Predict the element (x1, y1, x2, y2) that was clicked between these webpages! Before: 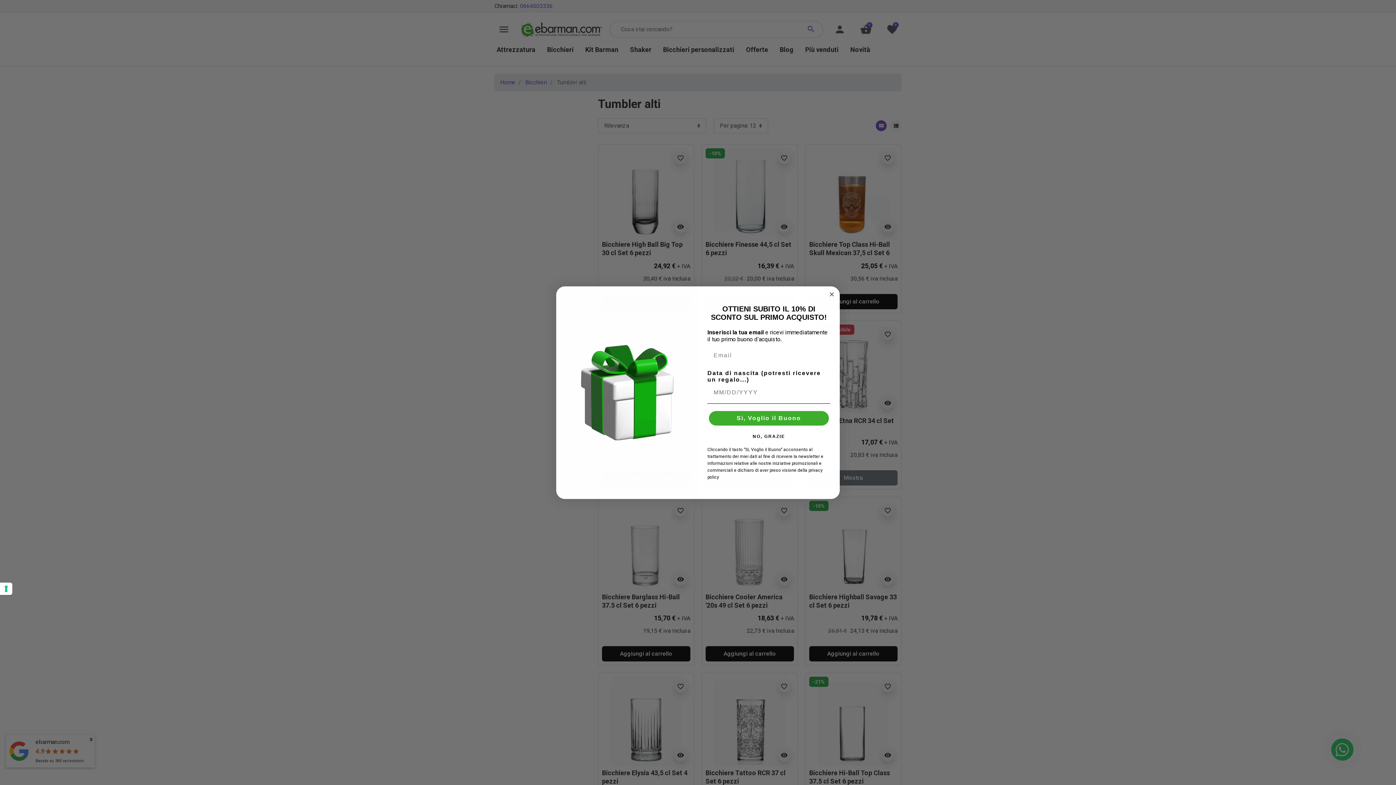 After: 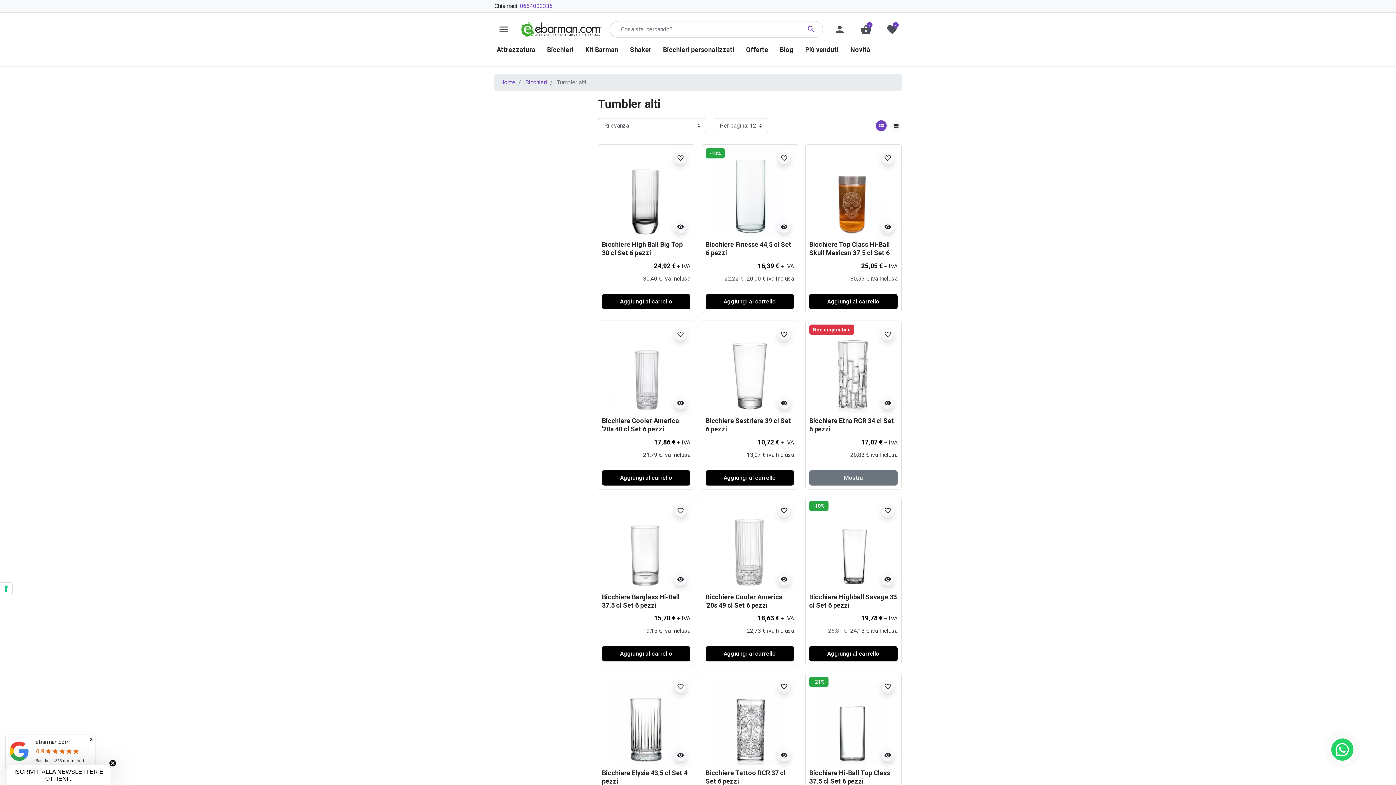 Action: bbox: (707, 429, 830, 443) label: NO, GRAZIE